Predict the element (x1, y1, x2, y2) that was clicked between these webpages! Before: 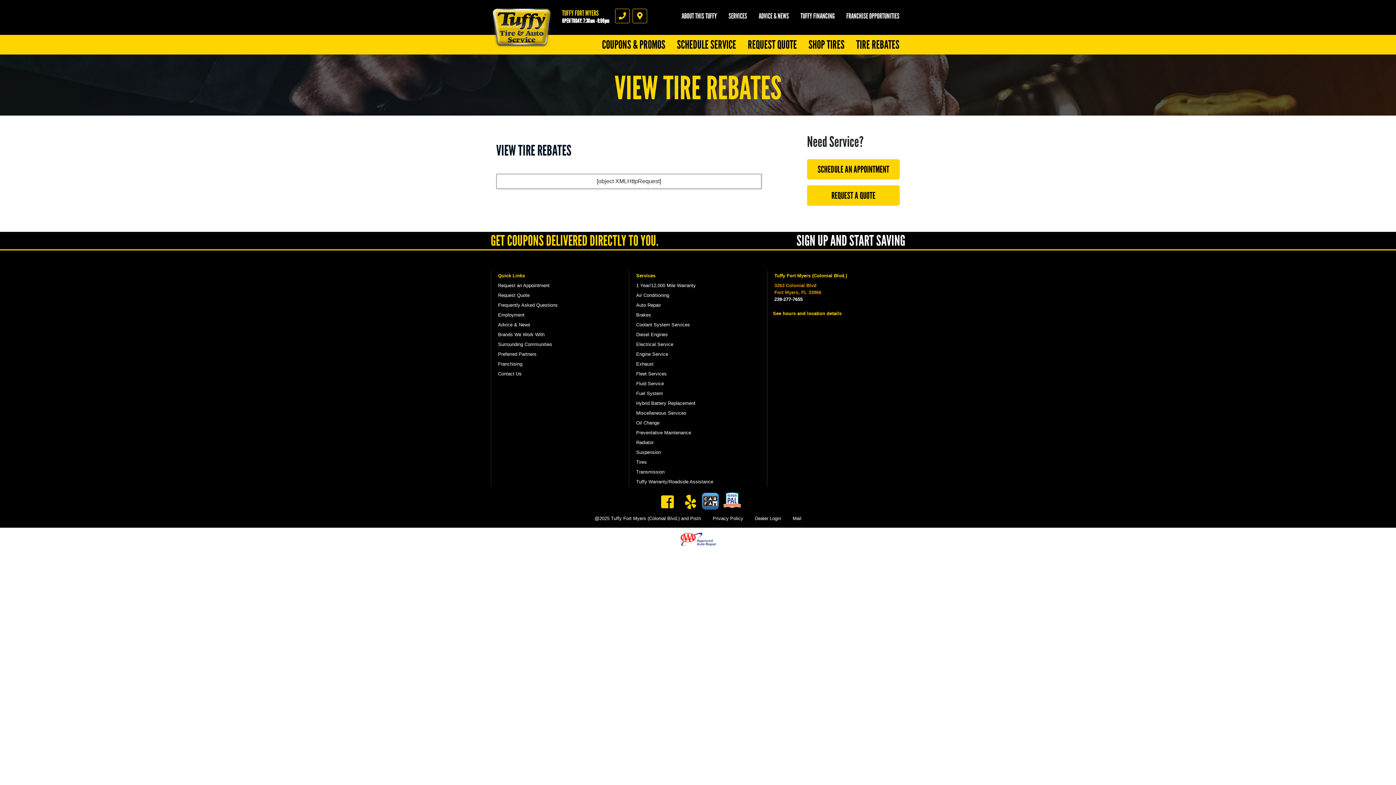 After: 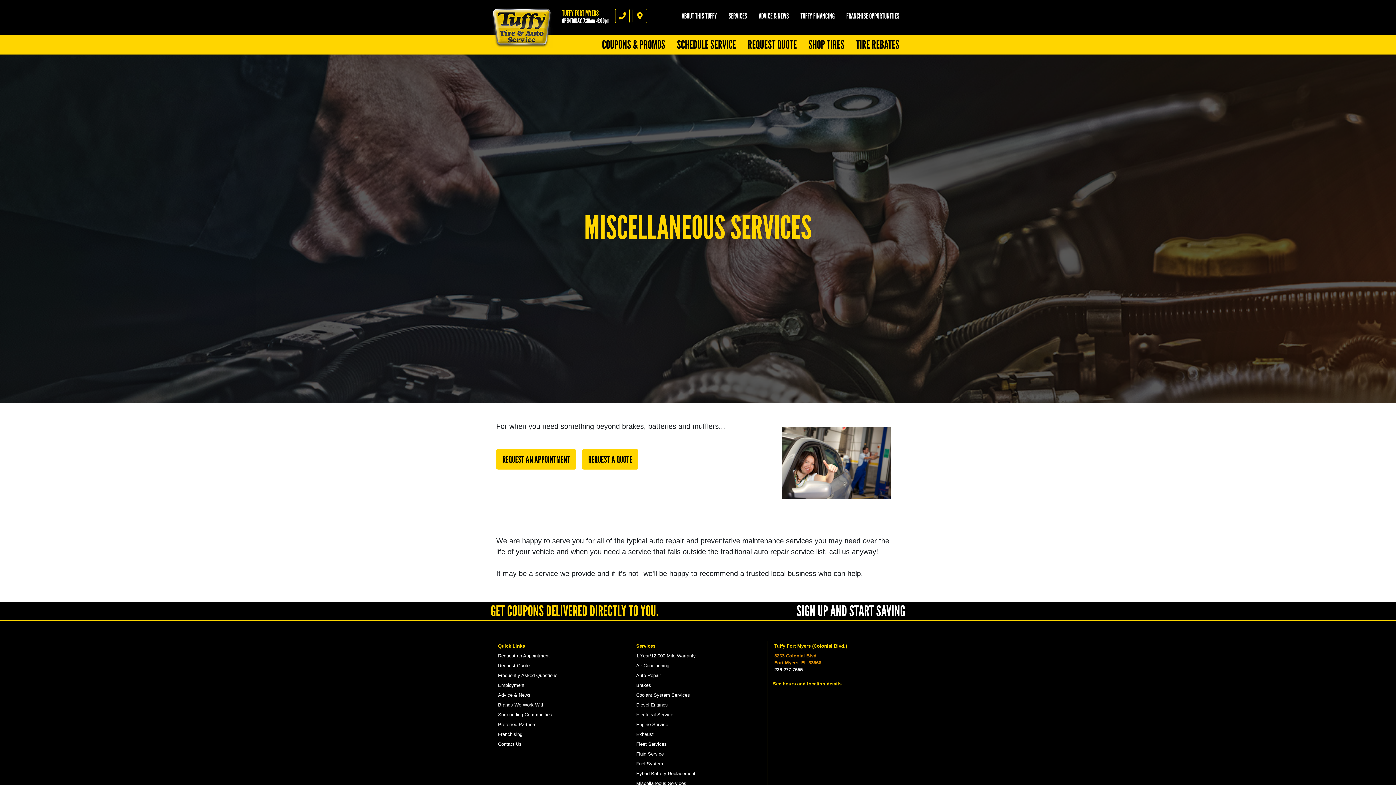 Action: bbox: (634, 408, 761, 418) label: Miscellaneous Services